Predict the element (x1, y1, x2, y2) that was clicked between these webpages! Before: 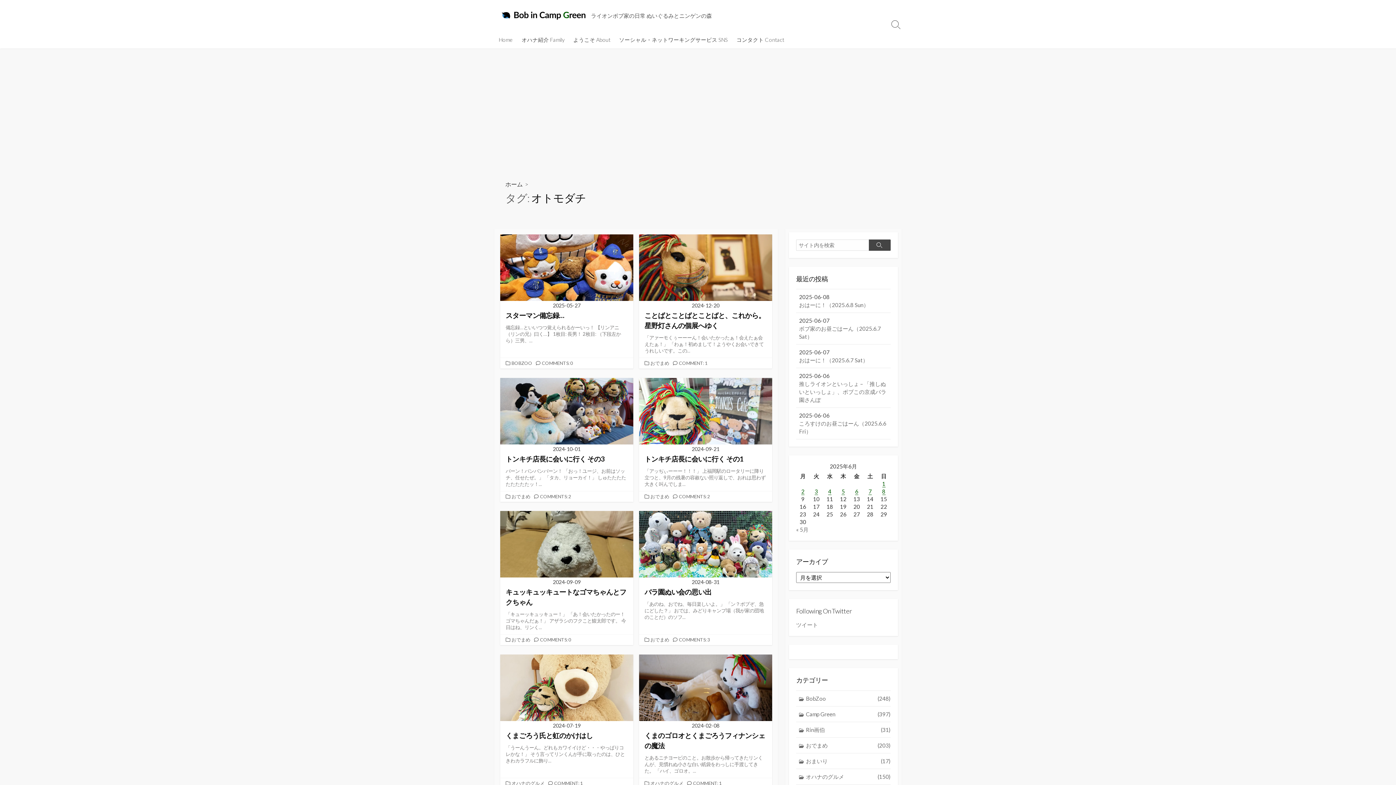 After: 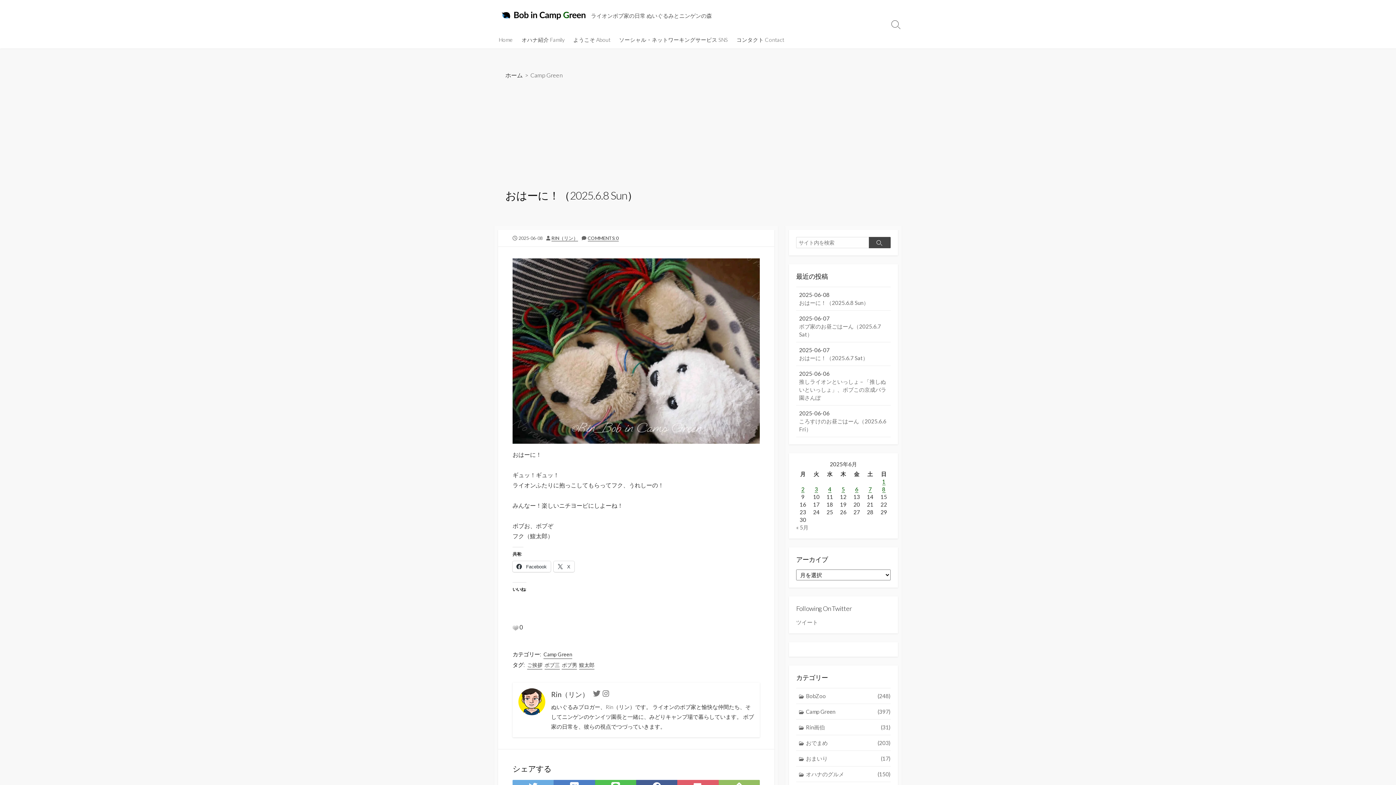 Action: label: 2025-06-08
おはーに！（2025.6.8 Sun） bbox: (796, 289, 890, 313)